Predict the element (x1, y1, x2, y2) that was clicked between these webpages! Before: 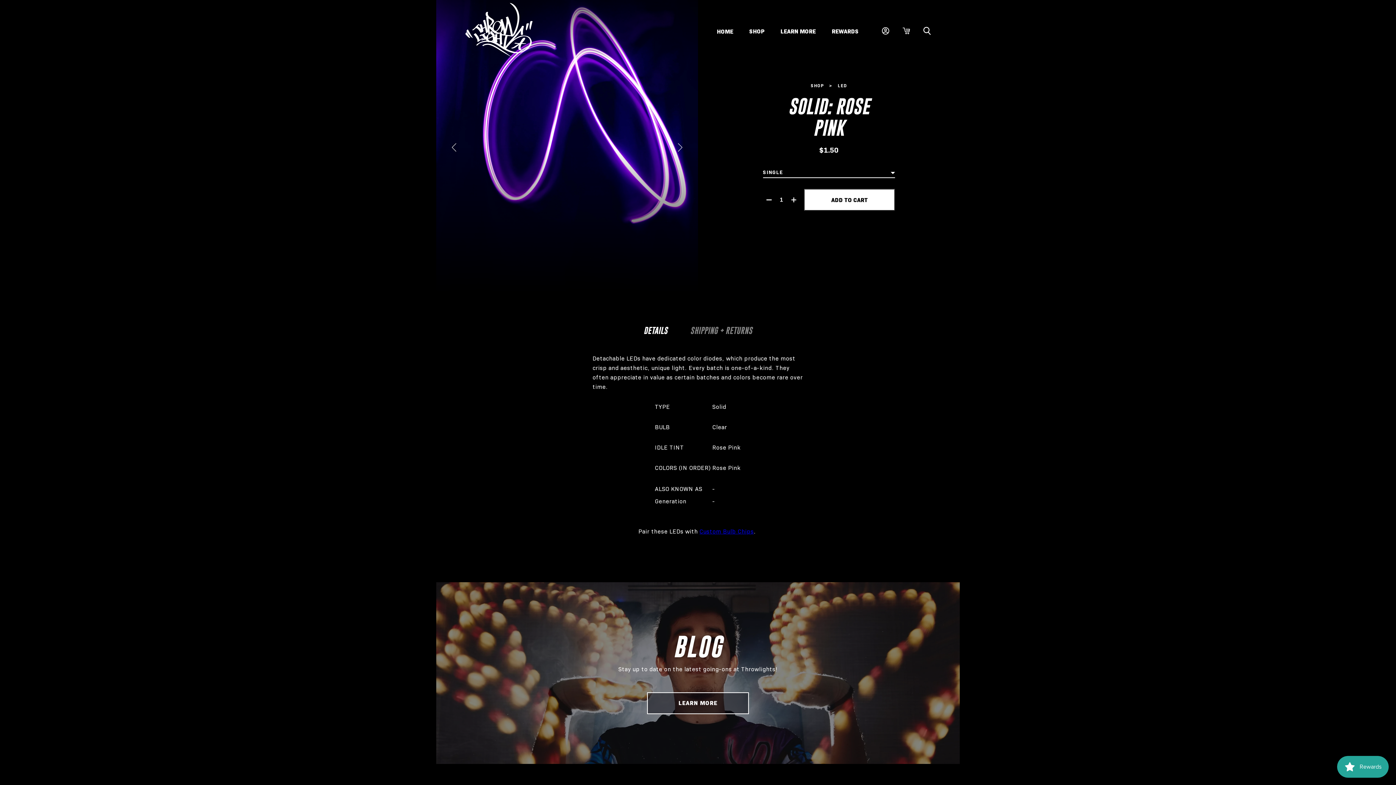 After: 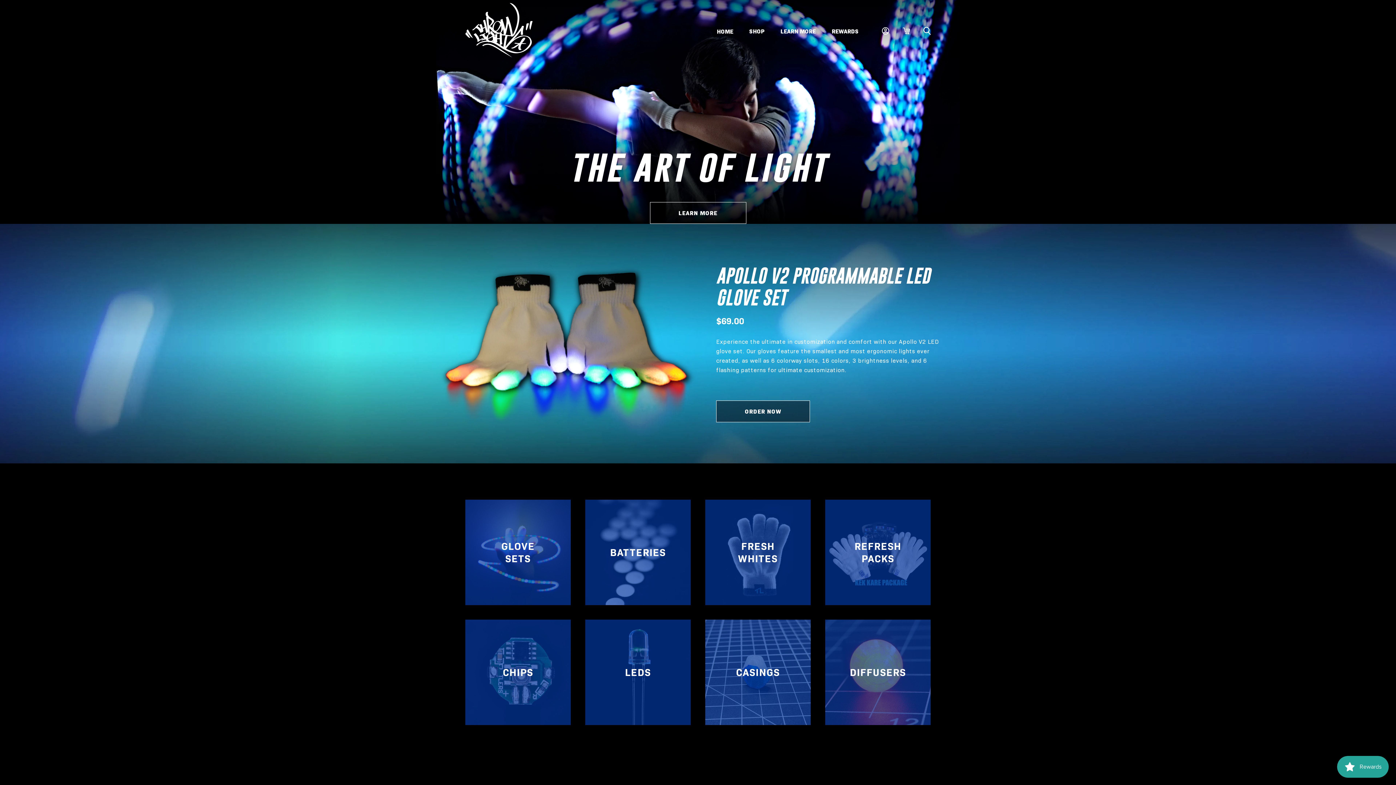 Action: label: SHOP bbox: (810, 82, 824, 88)